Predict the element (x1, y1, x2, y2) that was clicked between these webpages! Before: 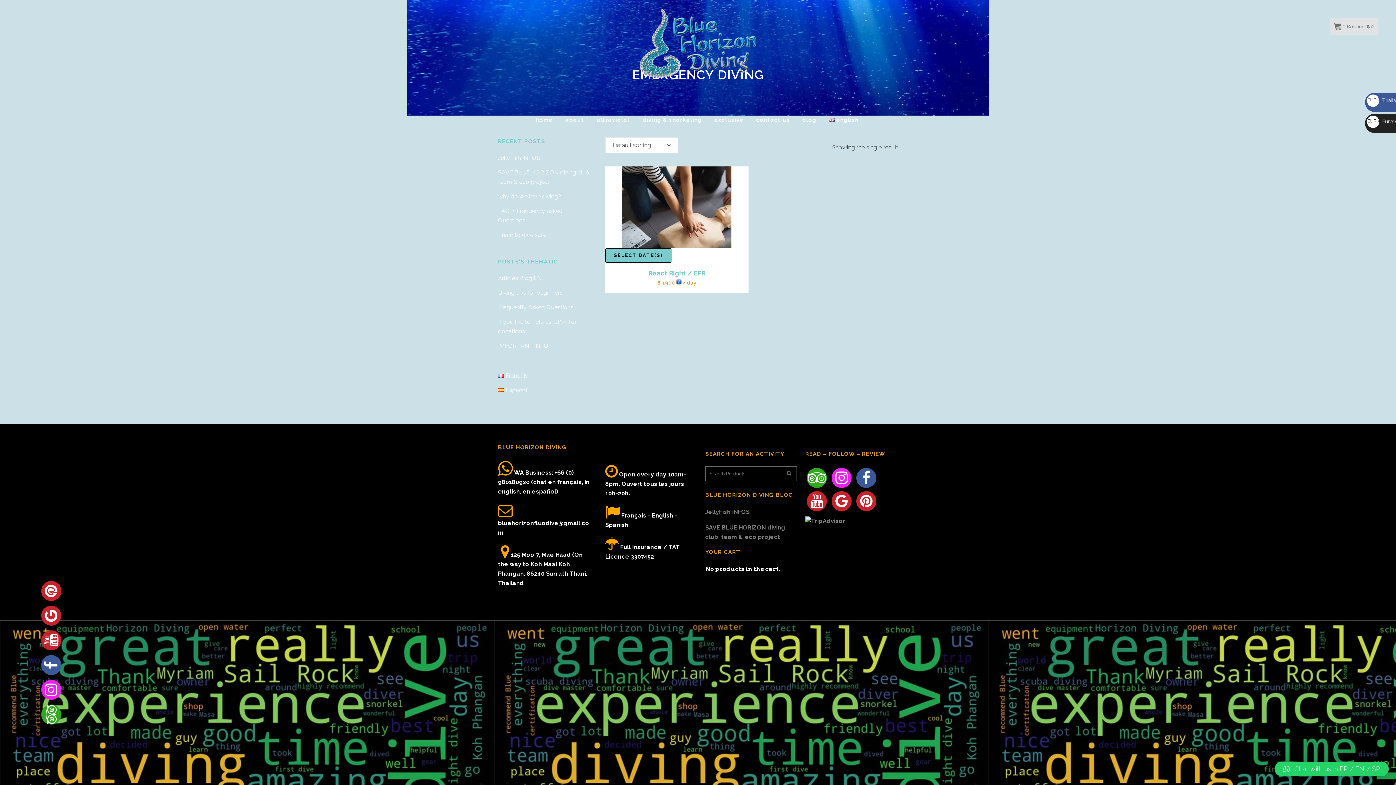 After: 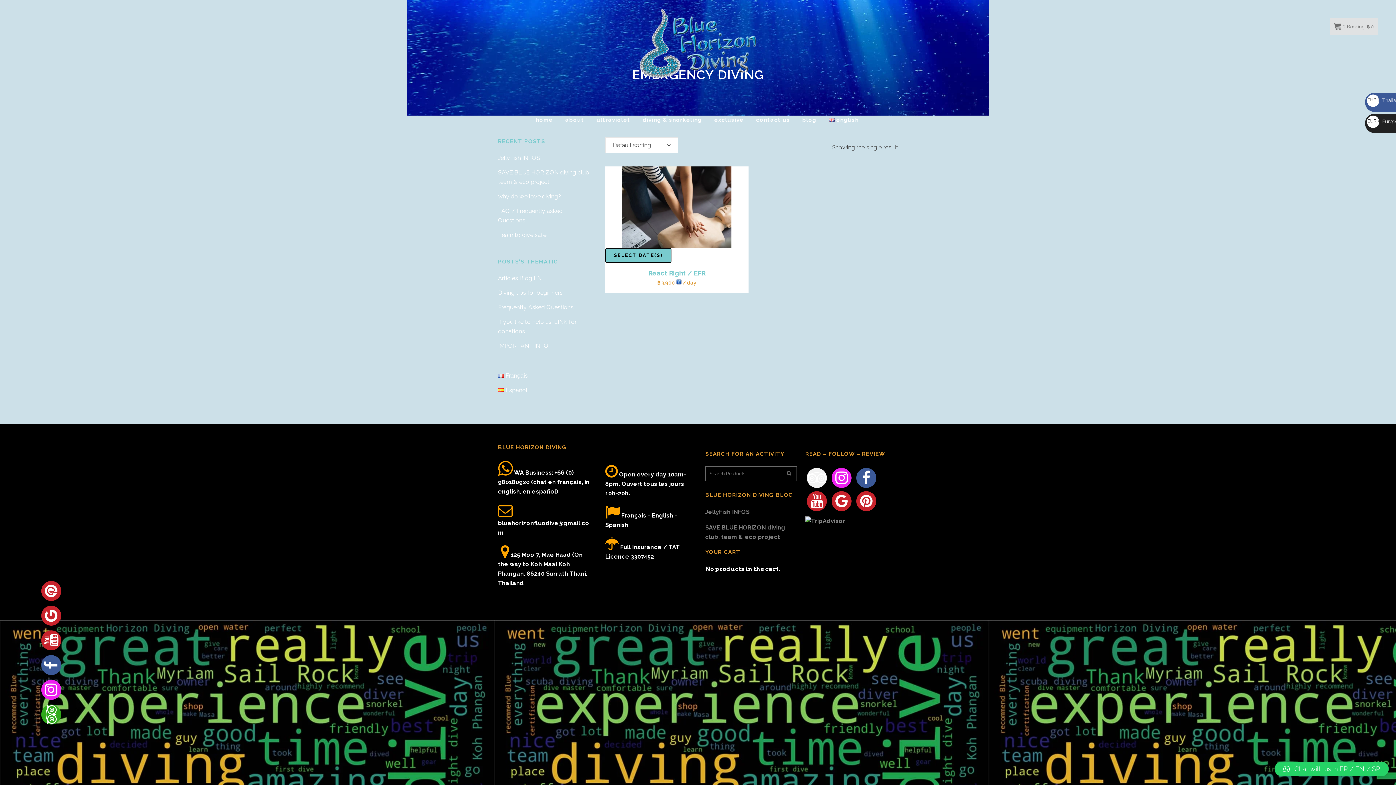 Action: bbox: (805, 466, 828, 489)